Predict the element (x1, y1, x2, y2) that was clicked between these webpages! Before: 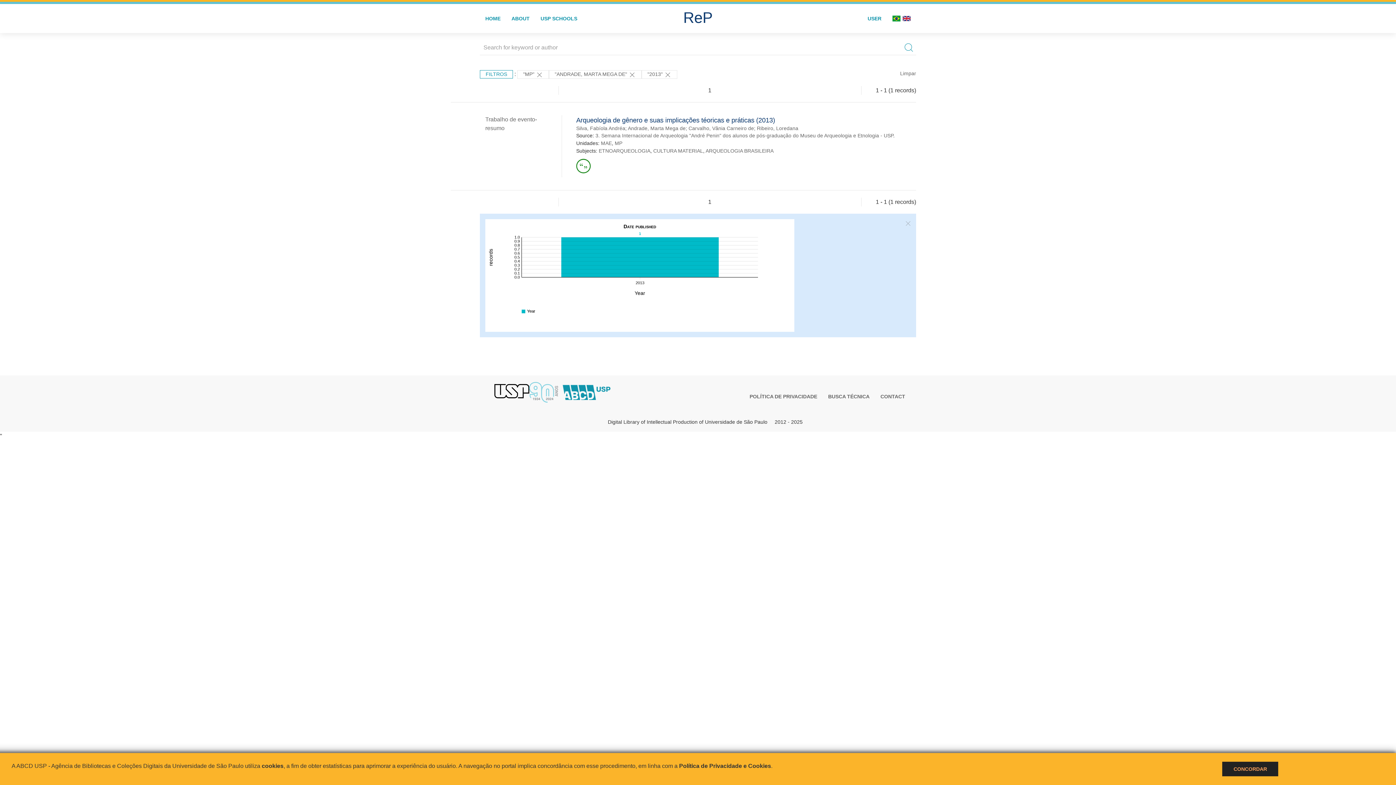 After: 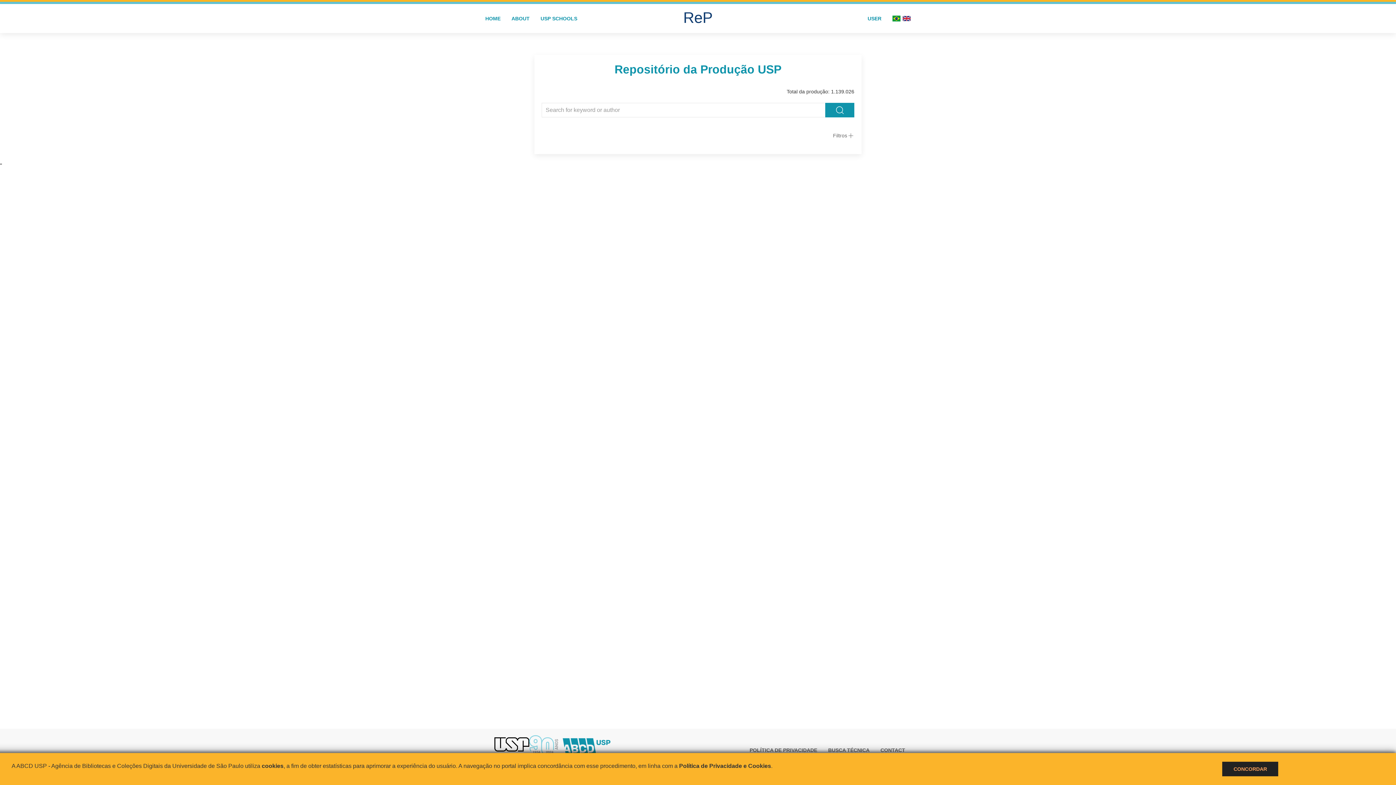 Action: label: ReP bbox: (678, 6, 718, 36)